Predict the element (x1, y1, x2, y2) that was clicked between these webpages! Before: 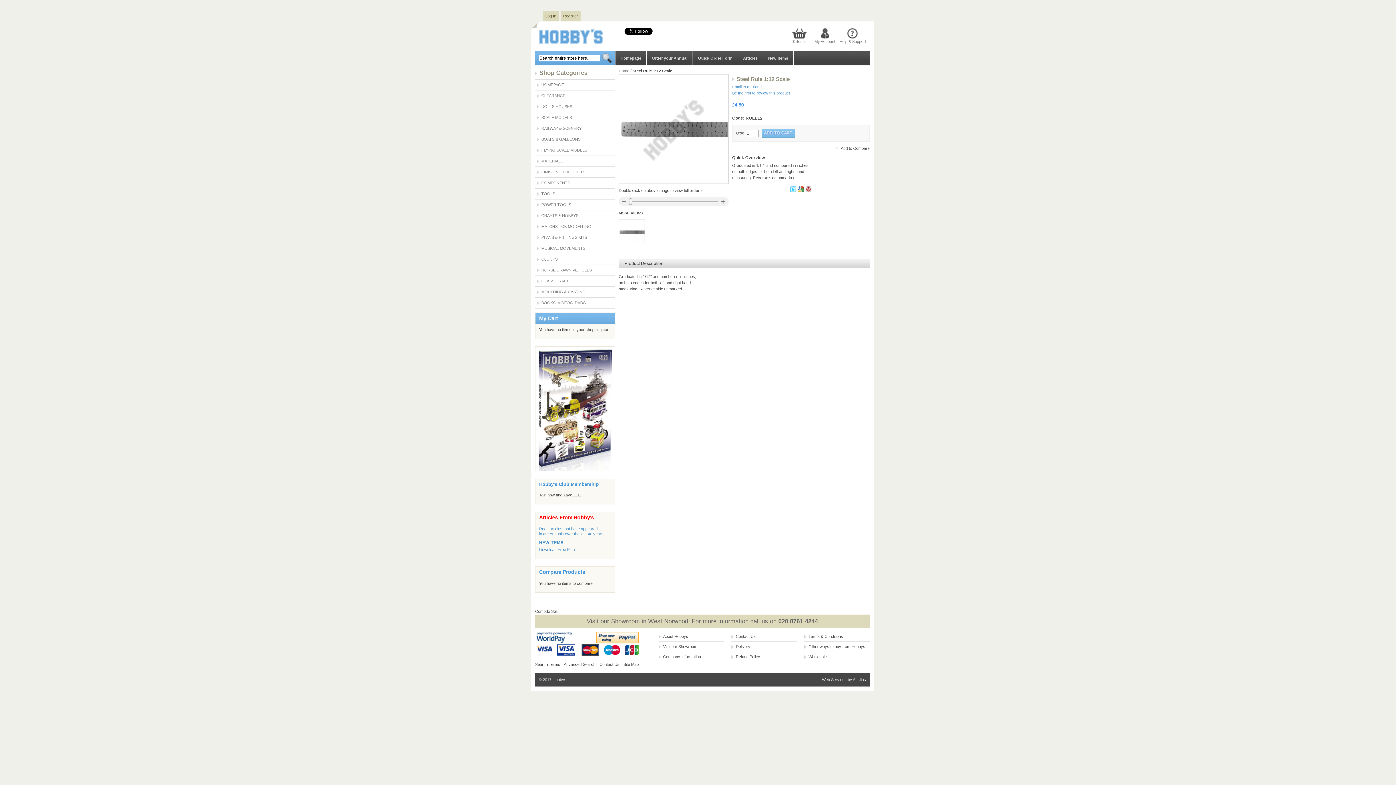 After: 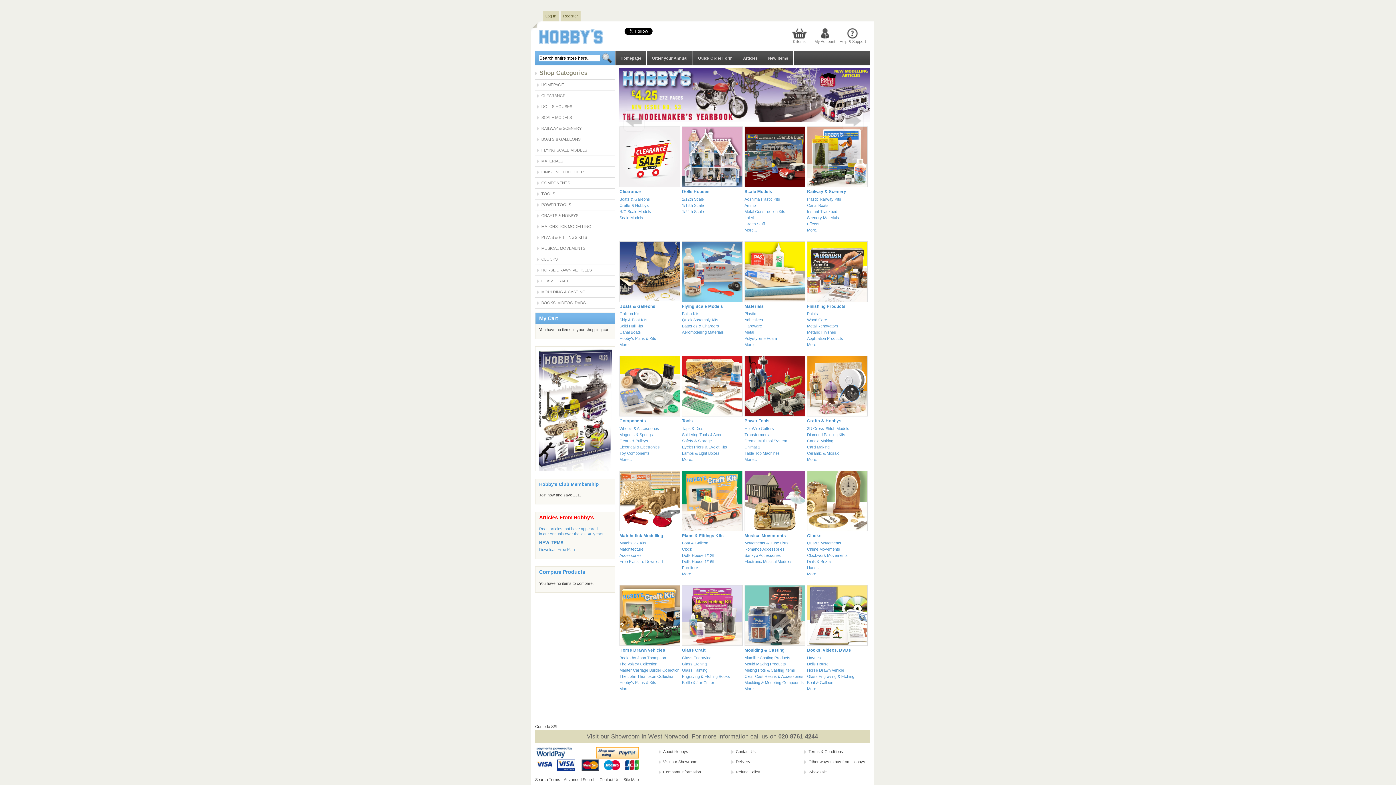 Action: bbox: (615, 50, 646, 65) label: Homepage